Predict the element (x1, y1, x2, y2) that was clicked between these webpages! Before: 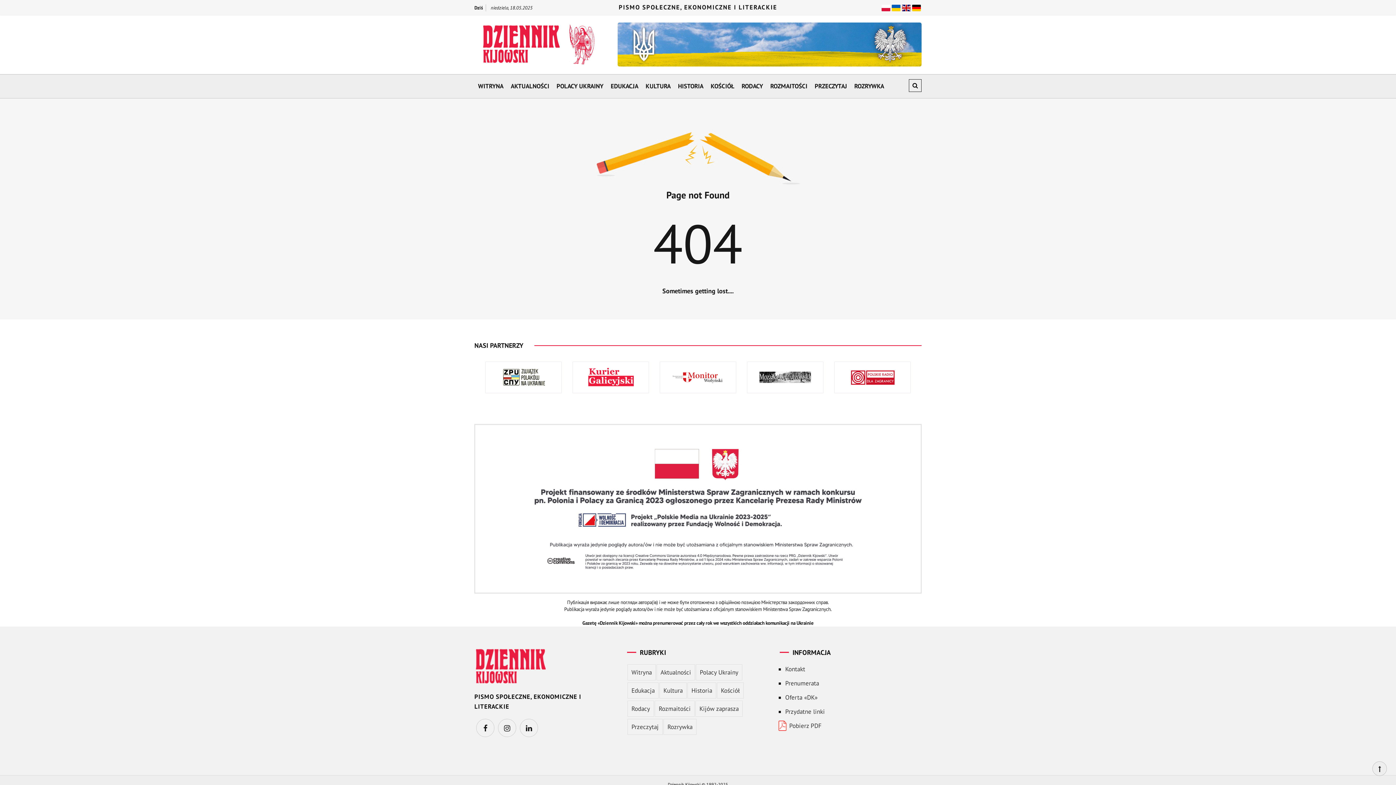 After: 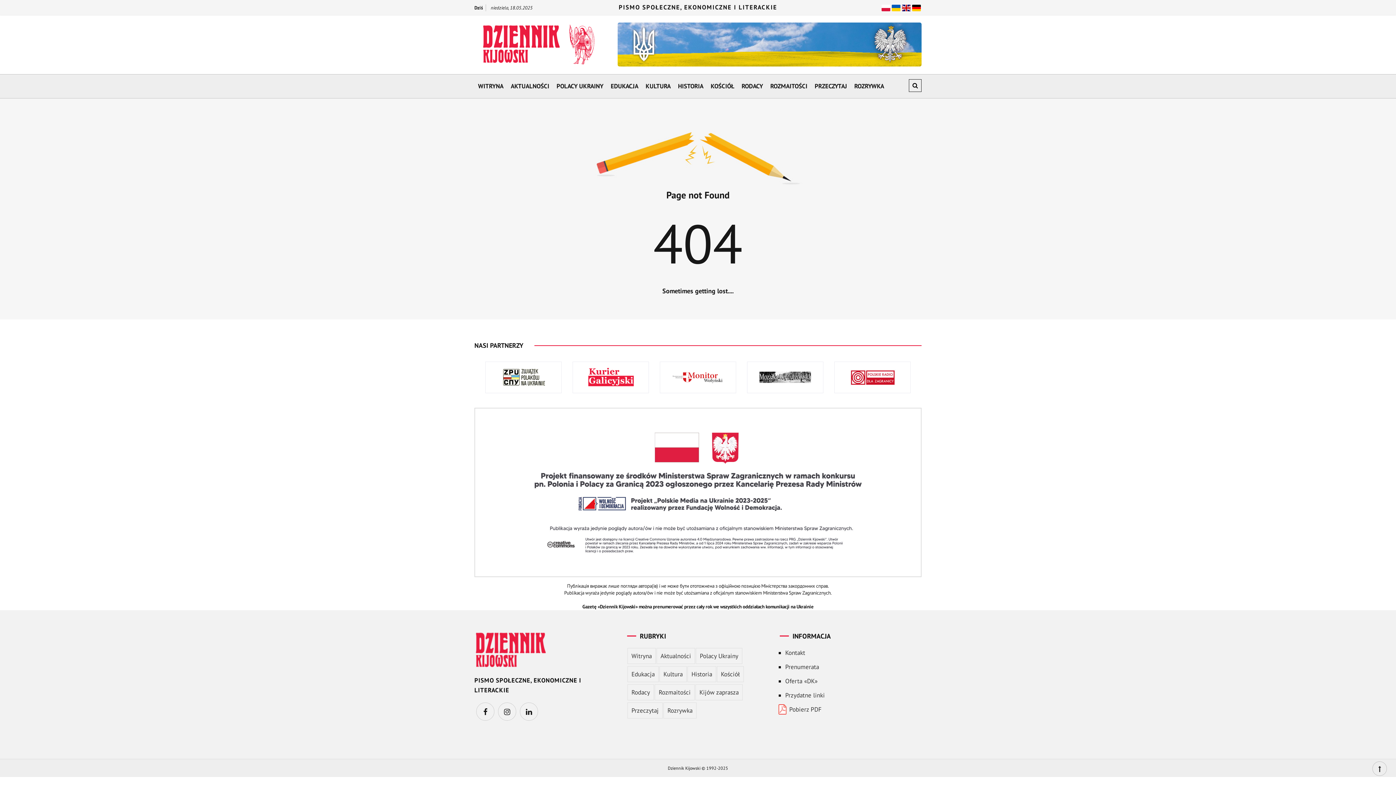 Action: bbox: (891, 3, 901, 11)